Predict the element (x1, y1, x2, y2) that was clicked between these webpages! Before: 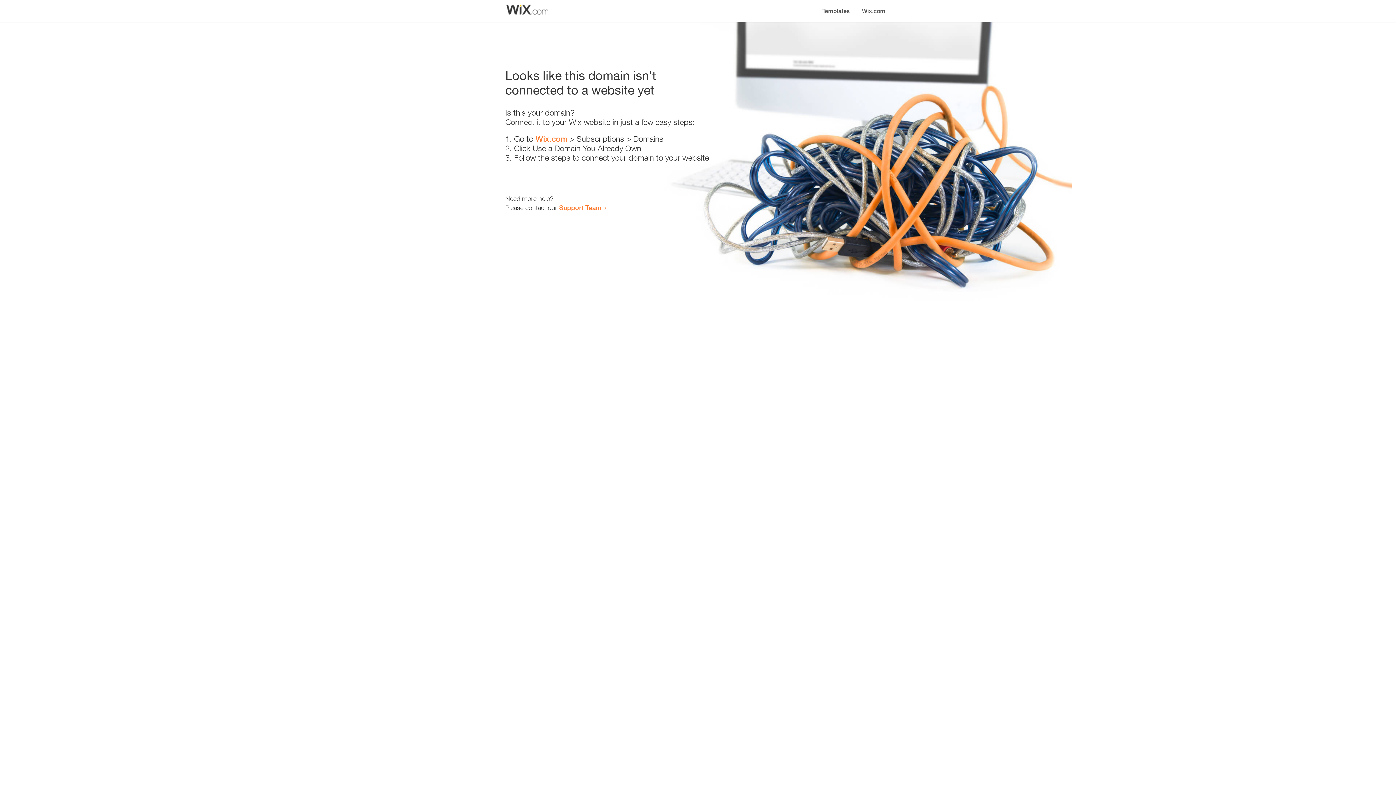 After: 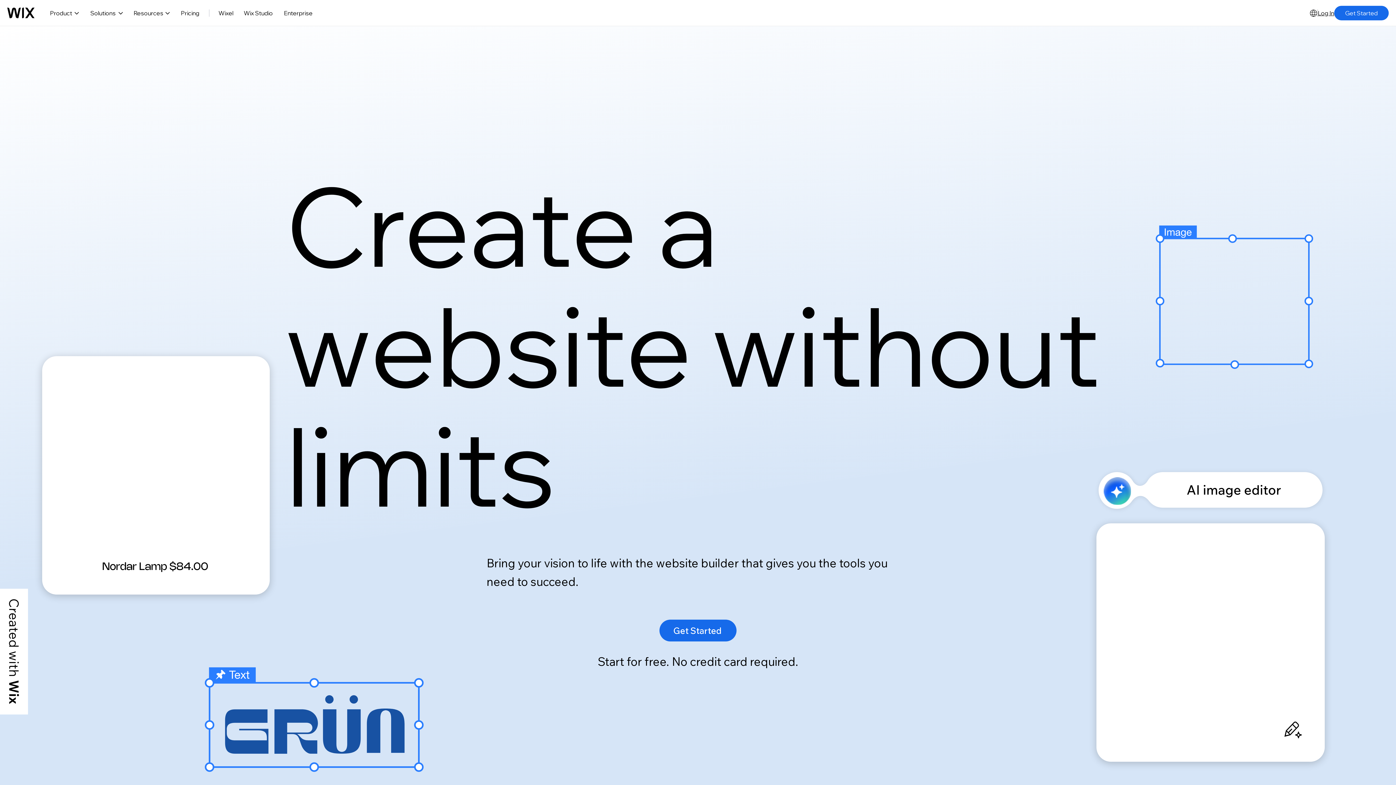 Action: bbox: (856, 0, 890, 14) label: Wix.com